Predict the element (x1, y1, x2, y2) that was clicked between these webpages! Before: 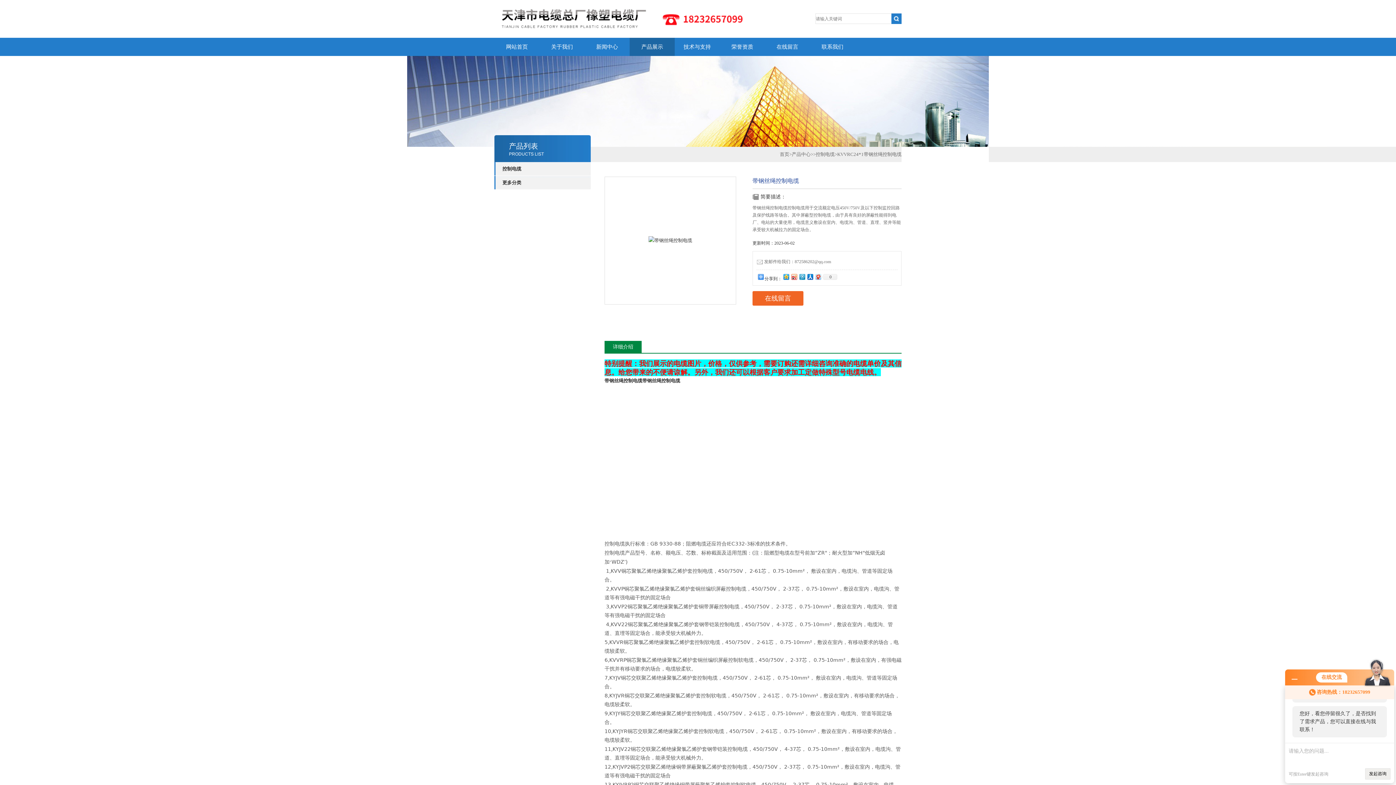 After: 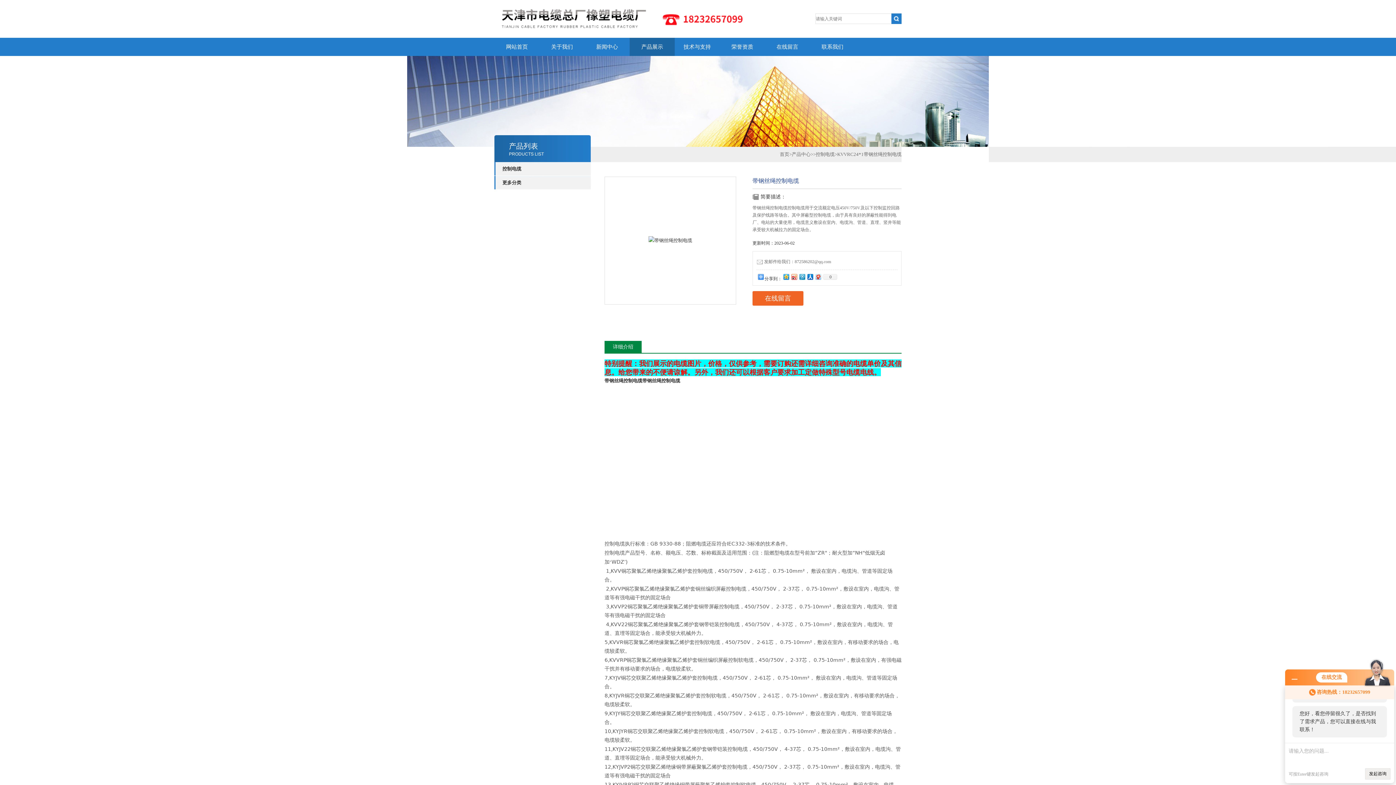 Action: label: 发邮件给我们：872586202@qq.com bbox: (756, 259, 831, 264)